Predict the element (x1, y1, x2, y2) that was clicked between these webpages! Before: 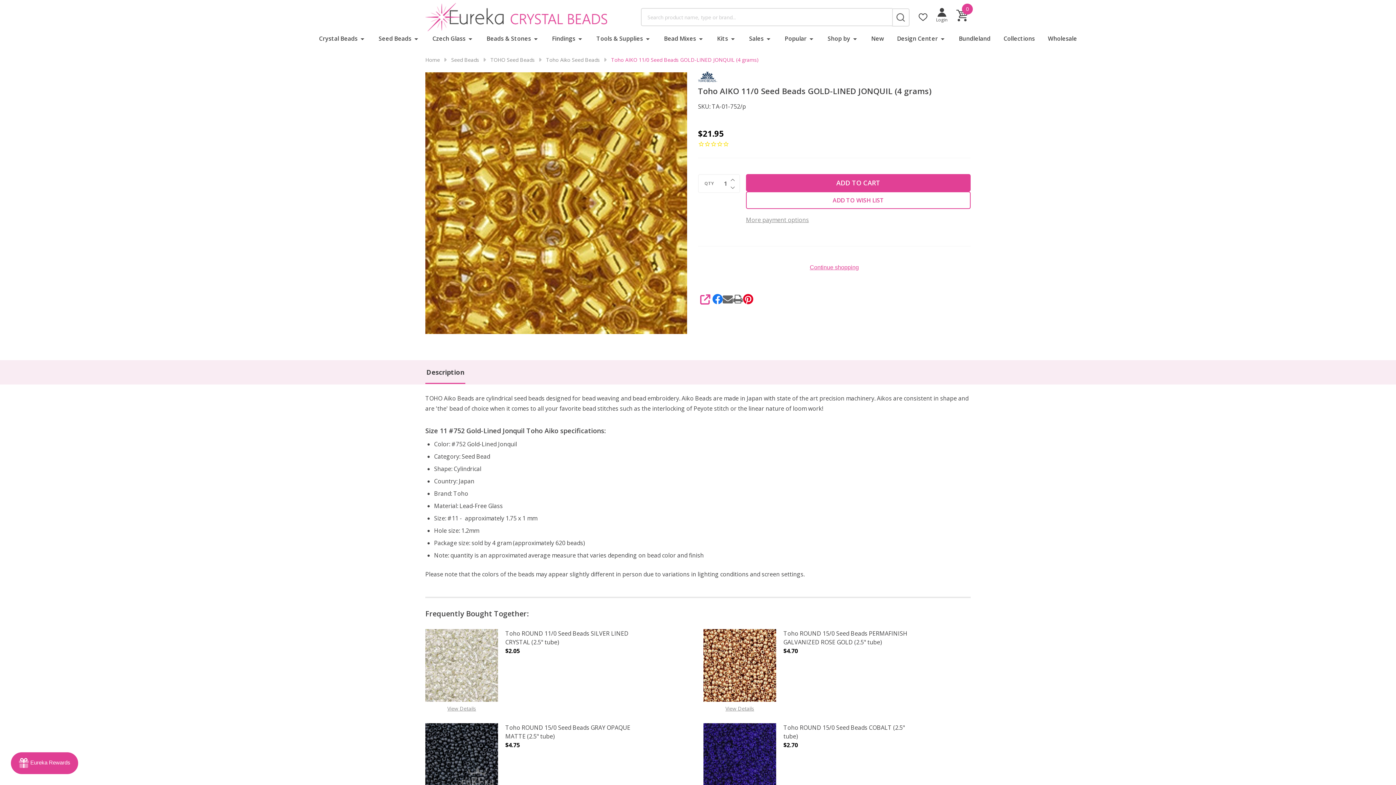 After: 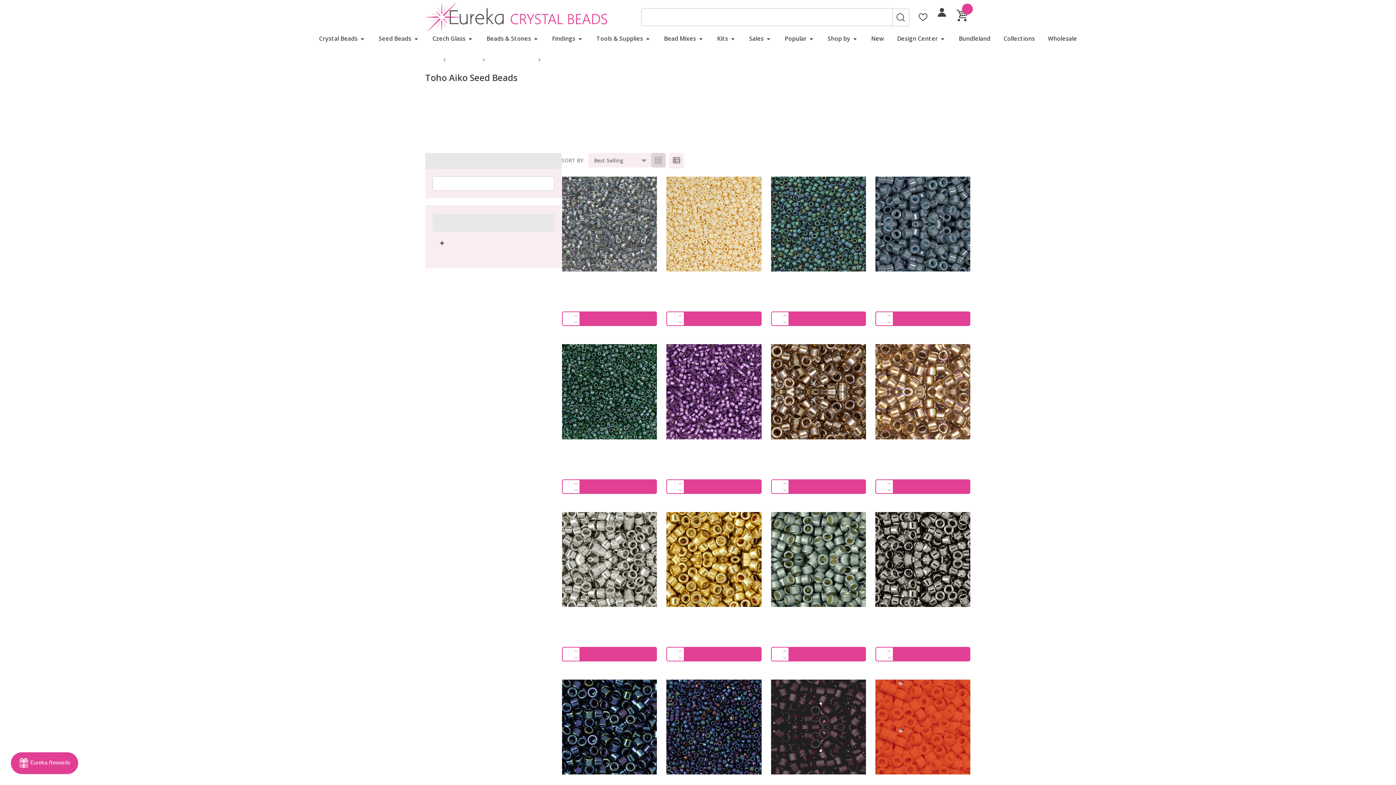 Action: label: Toho Aiko Seed Beads bbox: (546, 56, 600, 63)